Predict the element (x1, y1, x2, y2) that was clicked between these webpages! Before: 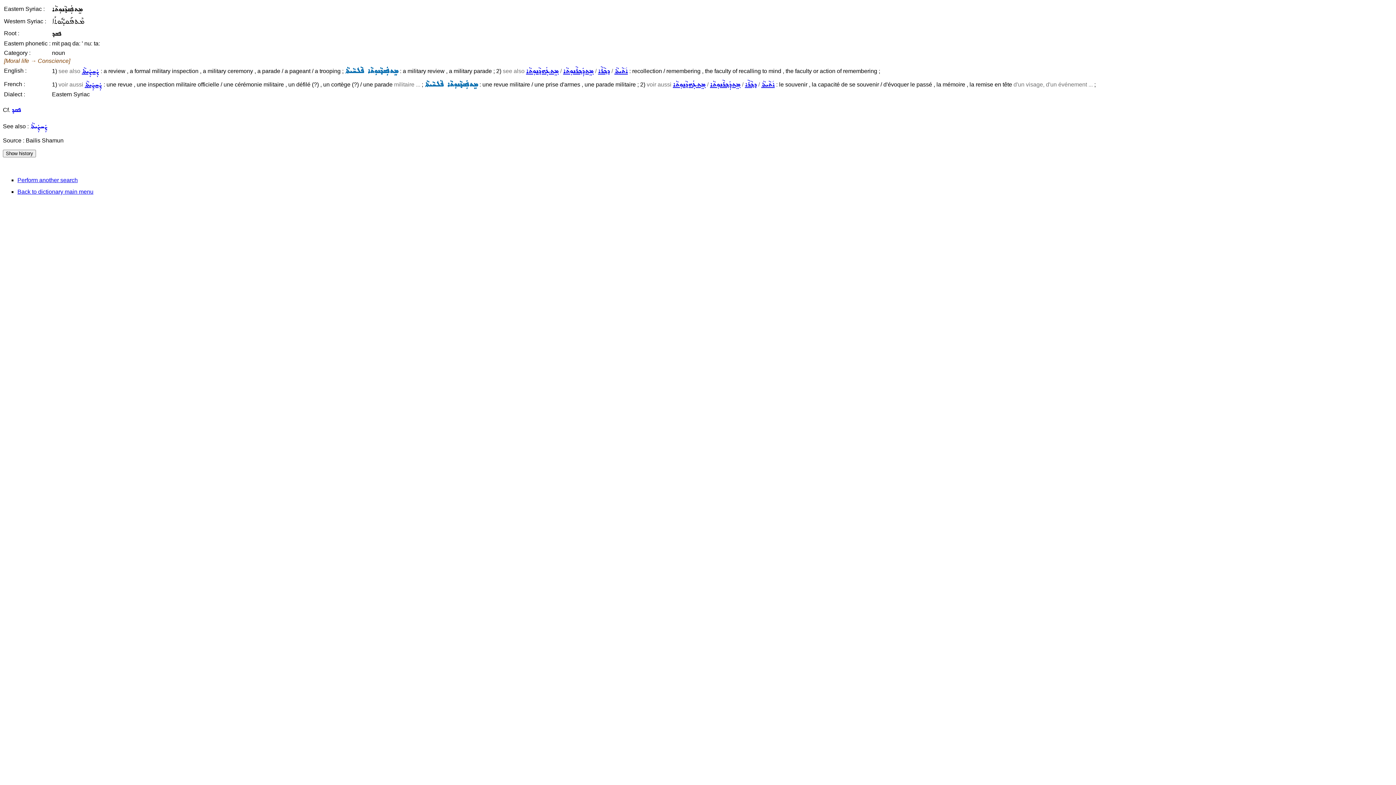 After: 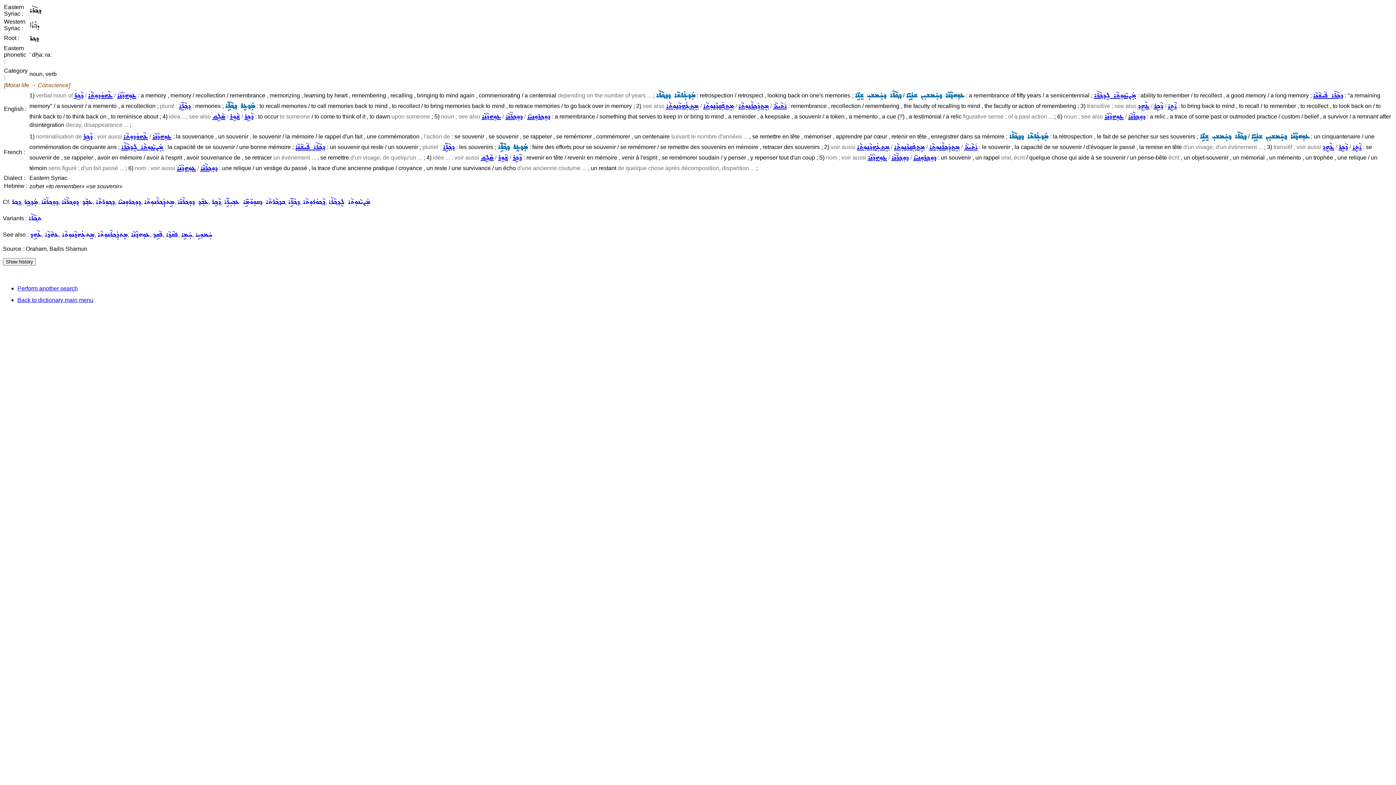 Action: label: ܕܟ݂ܵܪܵܐ bbox: (598, 68, 610, 74)